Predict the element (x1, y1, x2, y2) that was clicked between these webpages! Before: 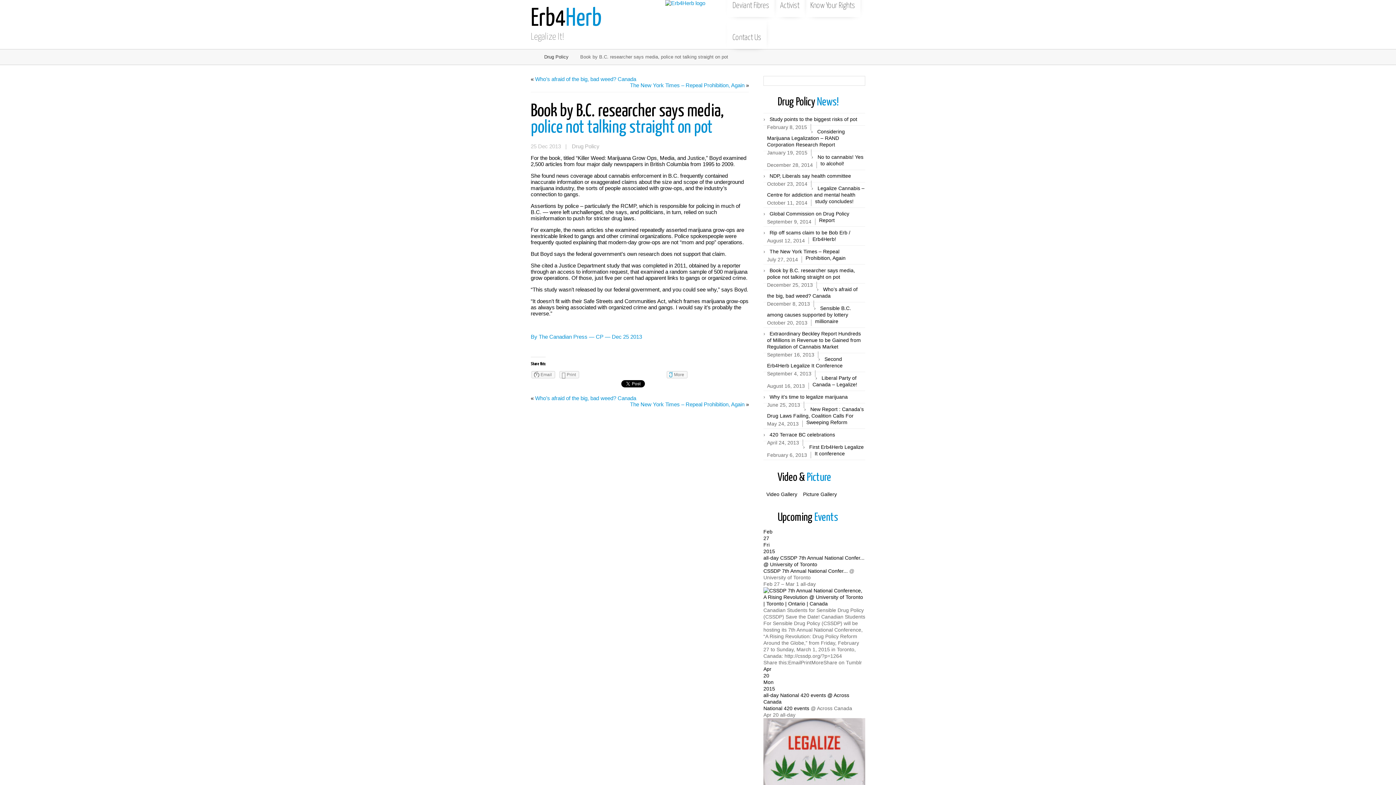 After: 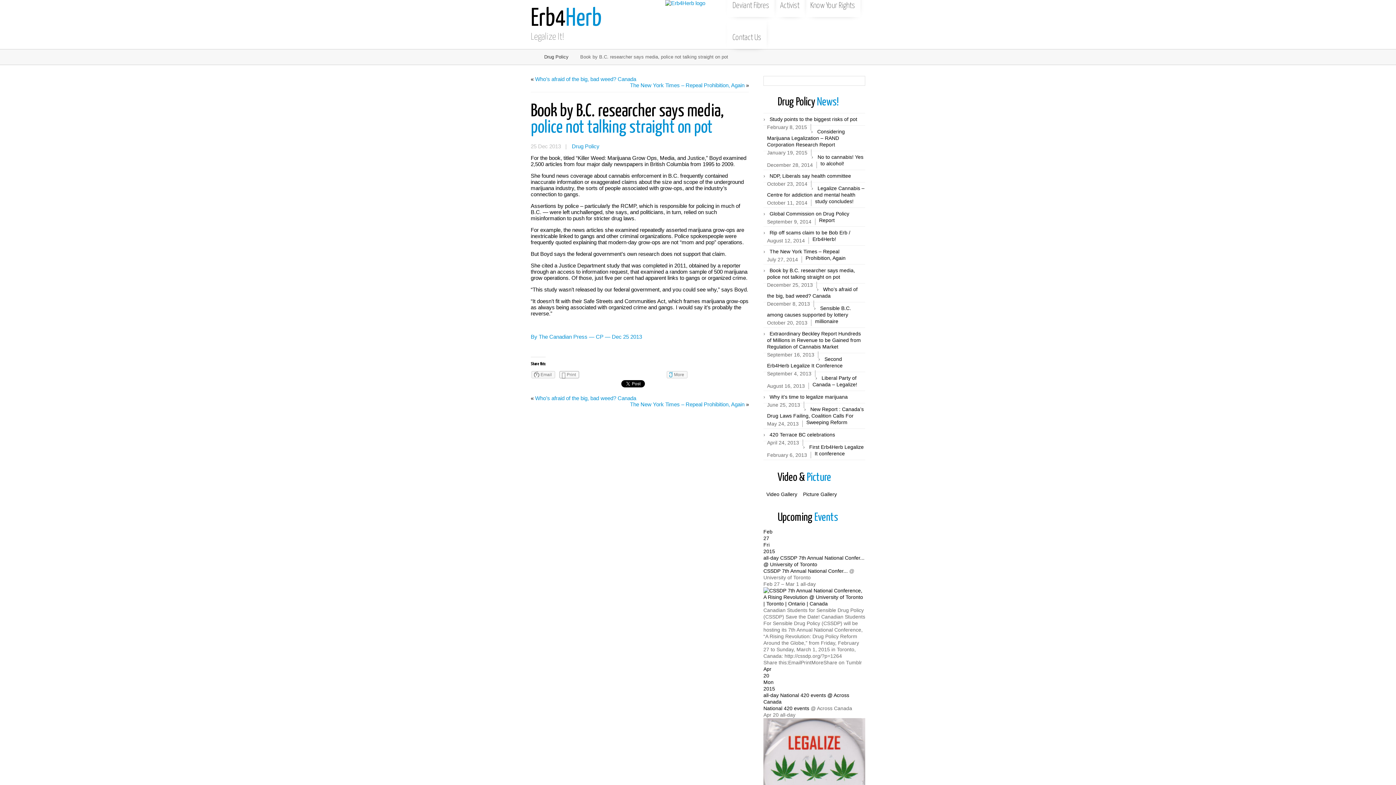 Action: label: Print bbox: (559, 371, 579, 378)